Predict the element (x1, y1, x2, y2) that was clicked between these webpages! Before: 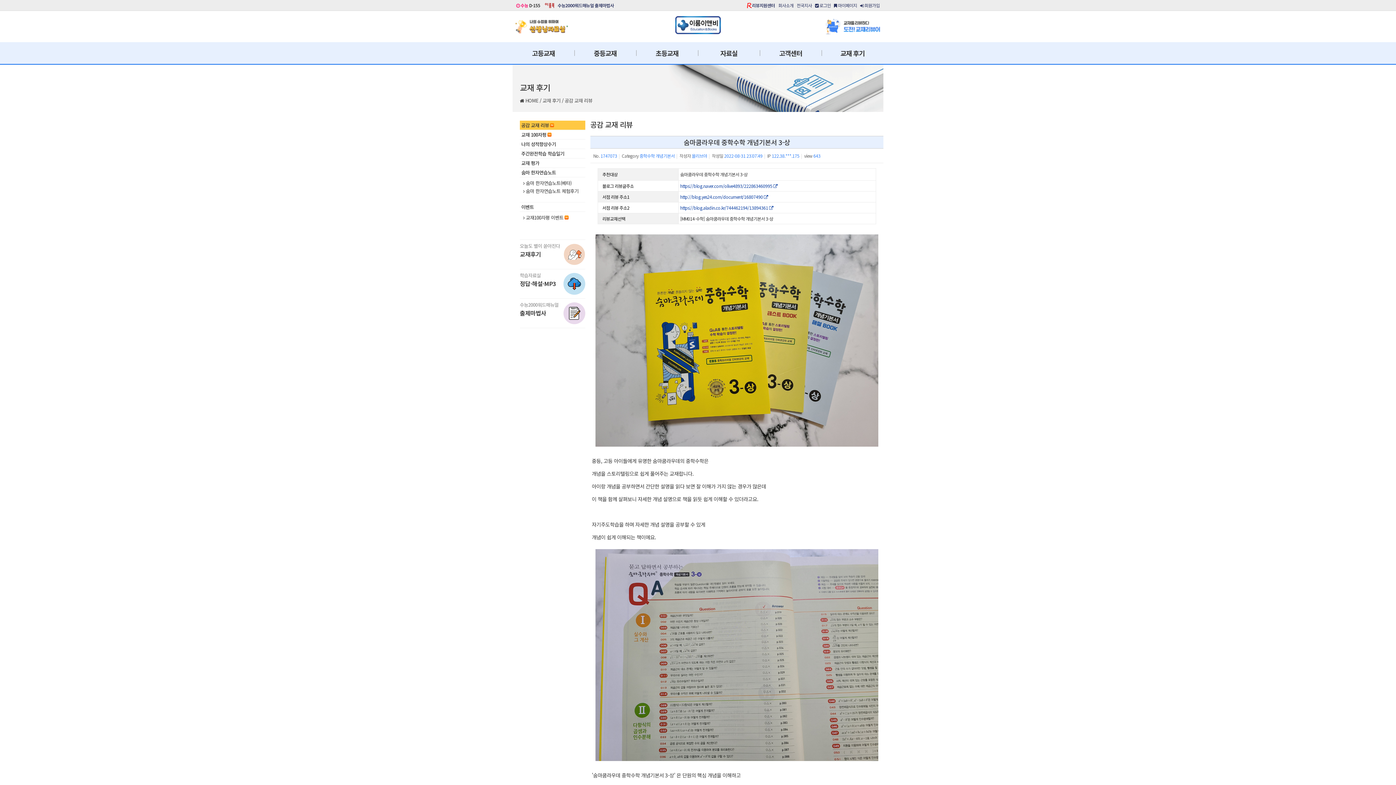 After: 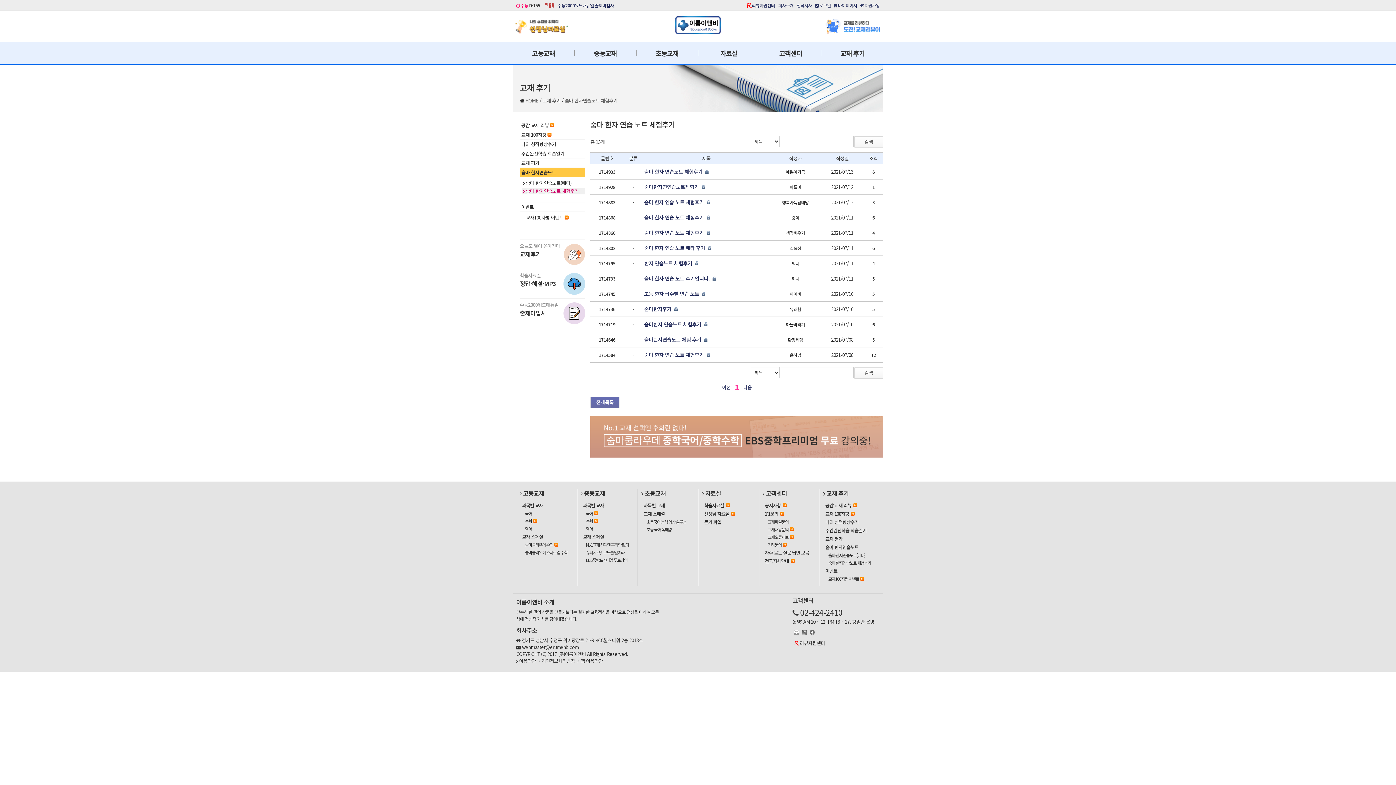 Action: bbox: (522, 188, 585, 194) label: 숨마 한자연습노트 체험후기